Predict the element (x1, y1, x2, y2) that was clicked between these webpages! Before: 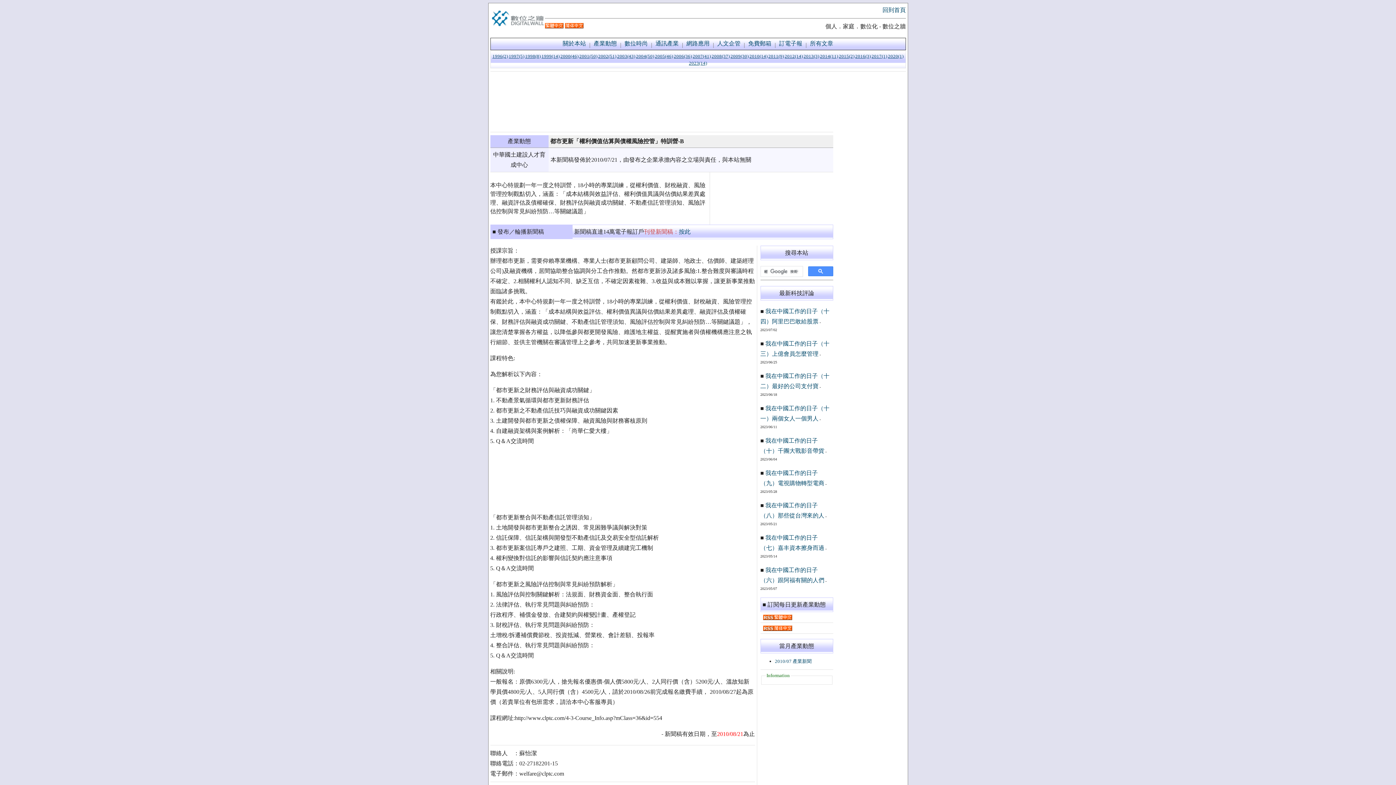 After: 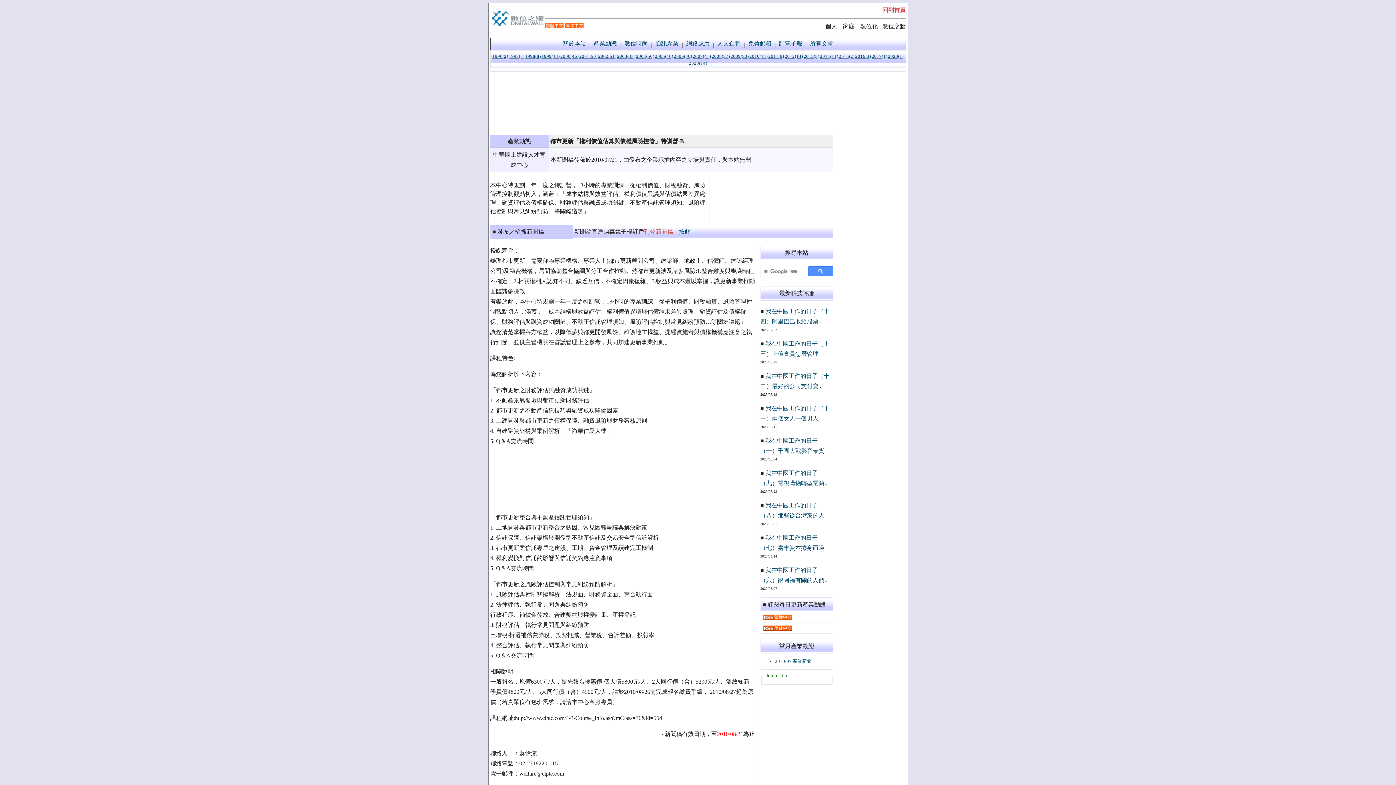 Action: label: 回到首頁 bbox: (882, 6, 906, 13)